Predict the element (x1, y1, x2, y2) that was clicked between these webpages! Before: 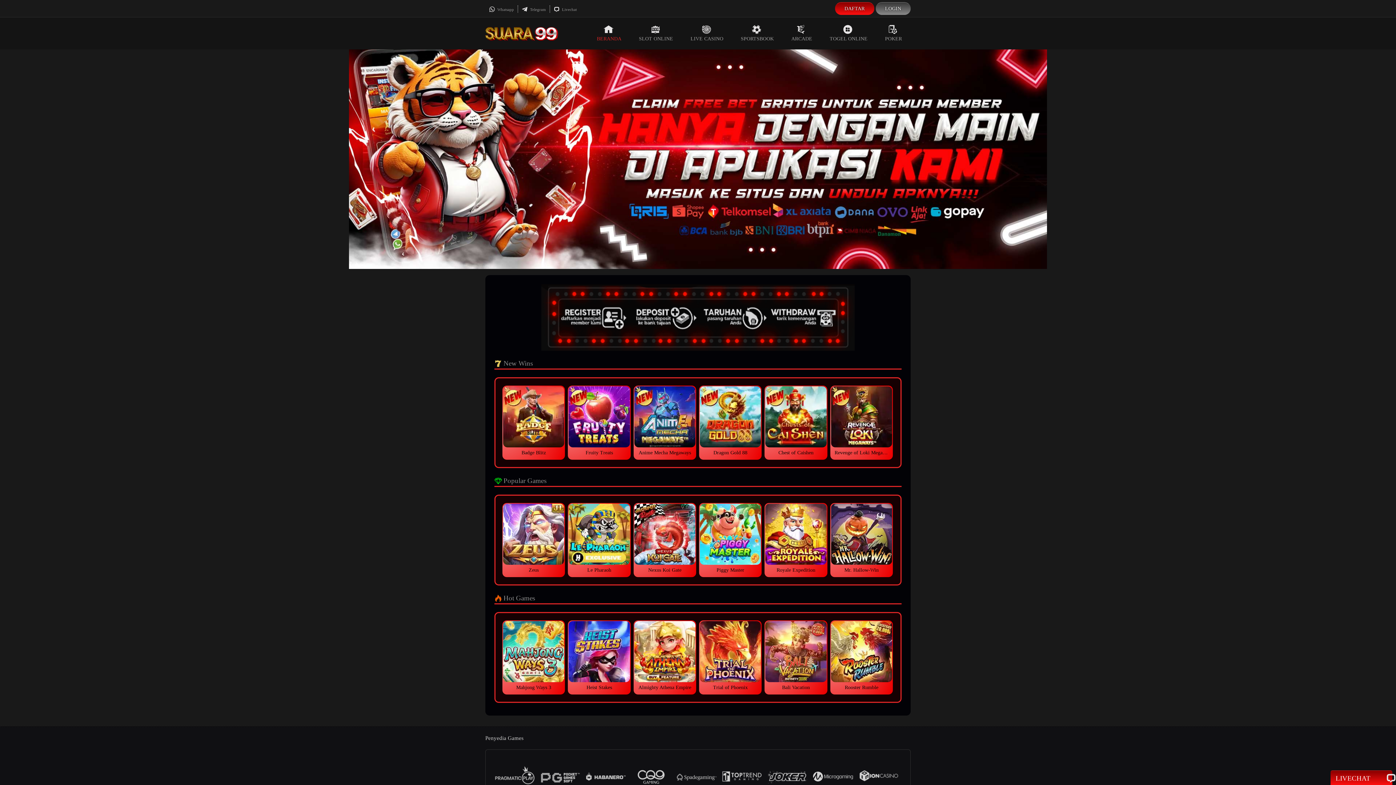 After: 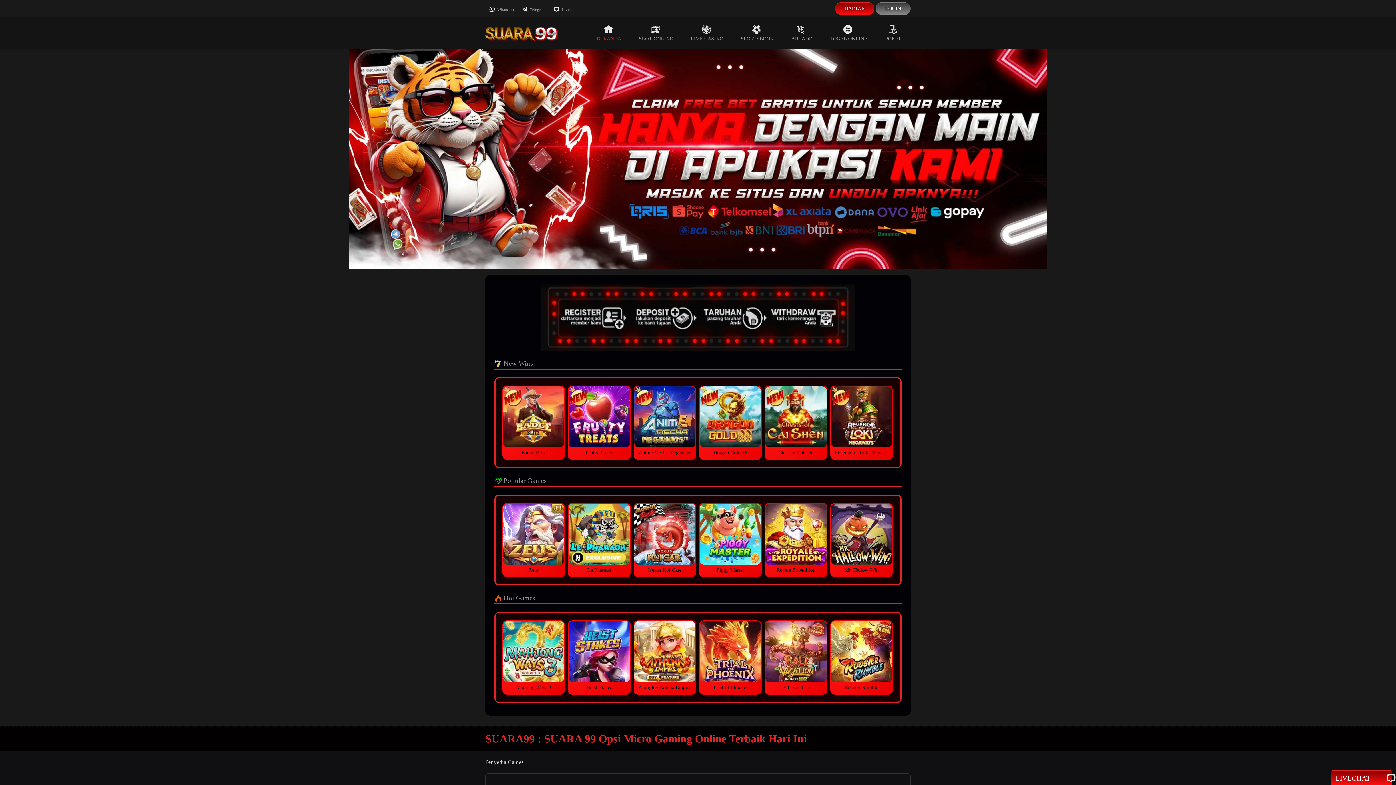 Action: bbox: (485, 30, 558, 36)